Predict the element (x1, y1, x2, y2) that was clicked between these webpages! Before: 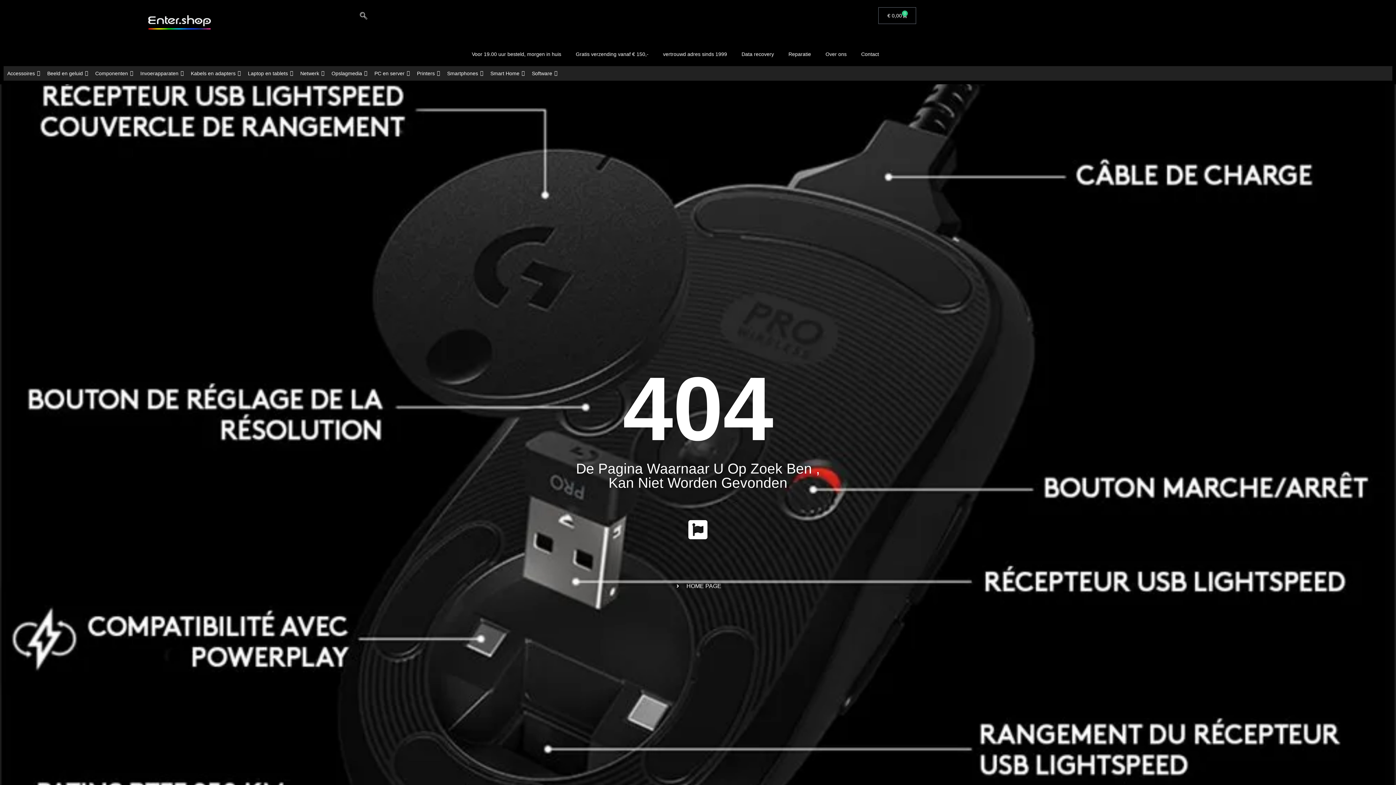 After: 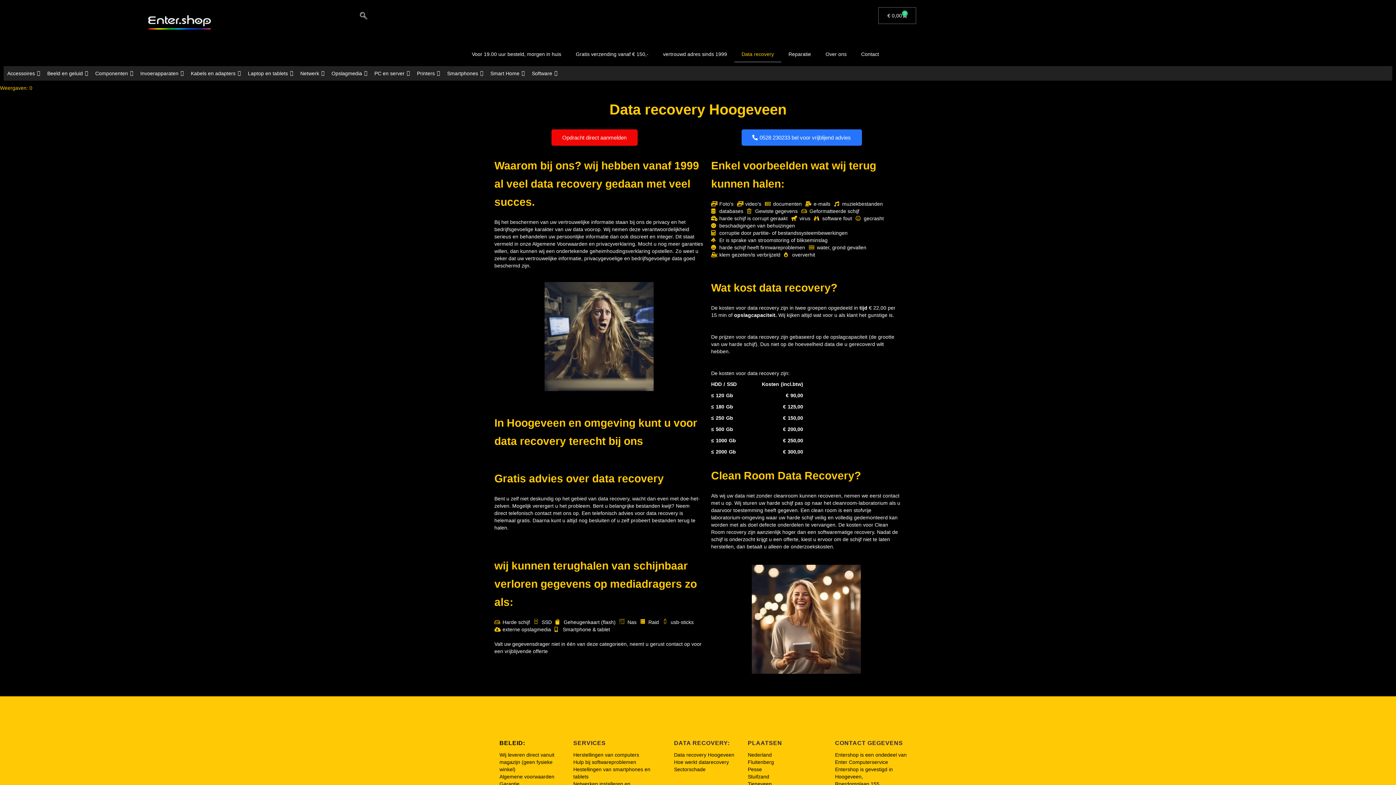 Action: bbox: (734, 45, 781, 62) label: Data recovery